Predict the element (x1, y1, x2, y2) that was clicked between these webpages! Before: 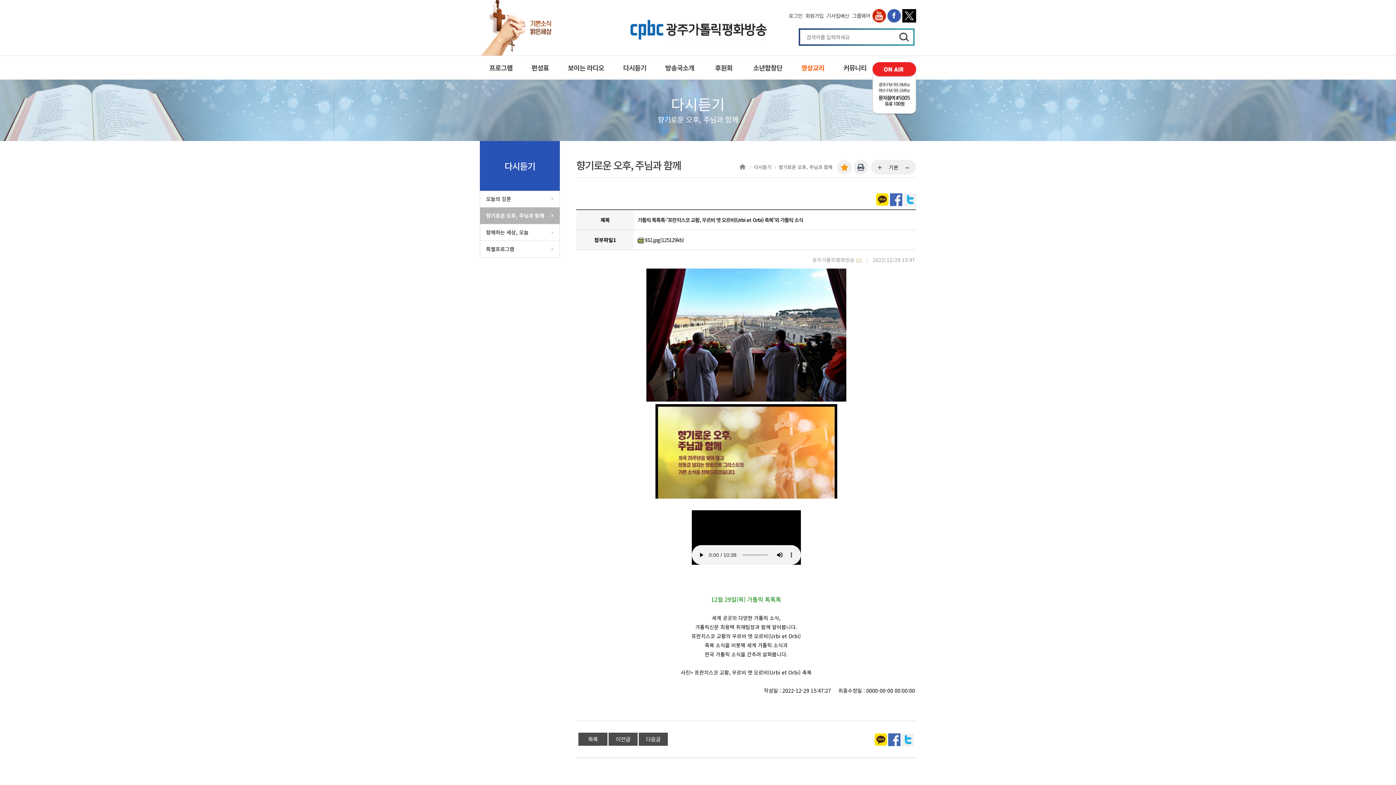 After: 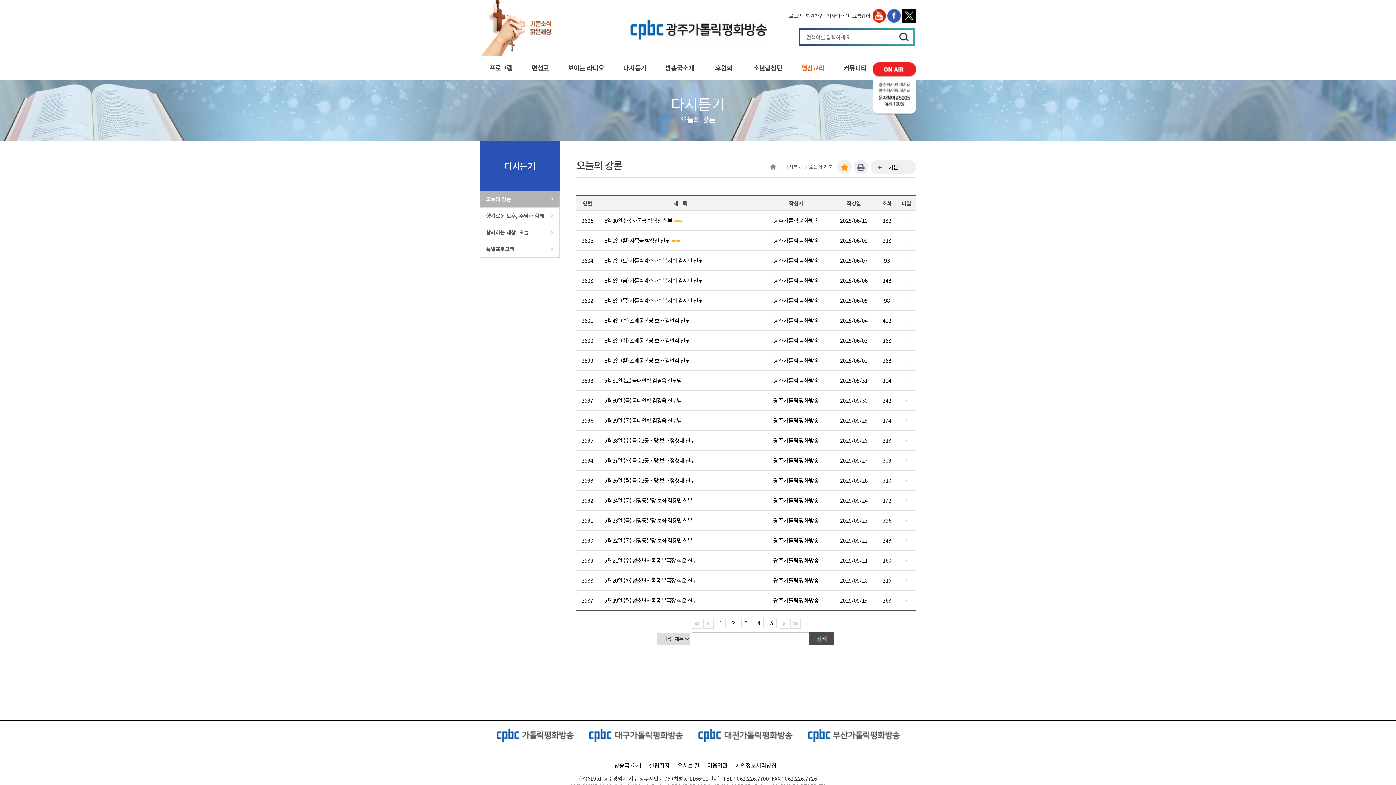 Action: bbox: (623, 62, 646, 72) label: 다시듣기